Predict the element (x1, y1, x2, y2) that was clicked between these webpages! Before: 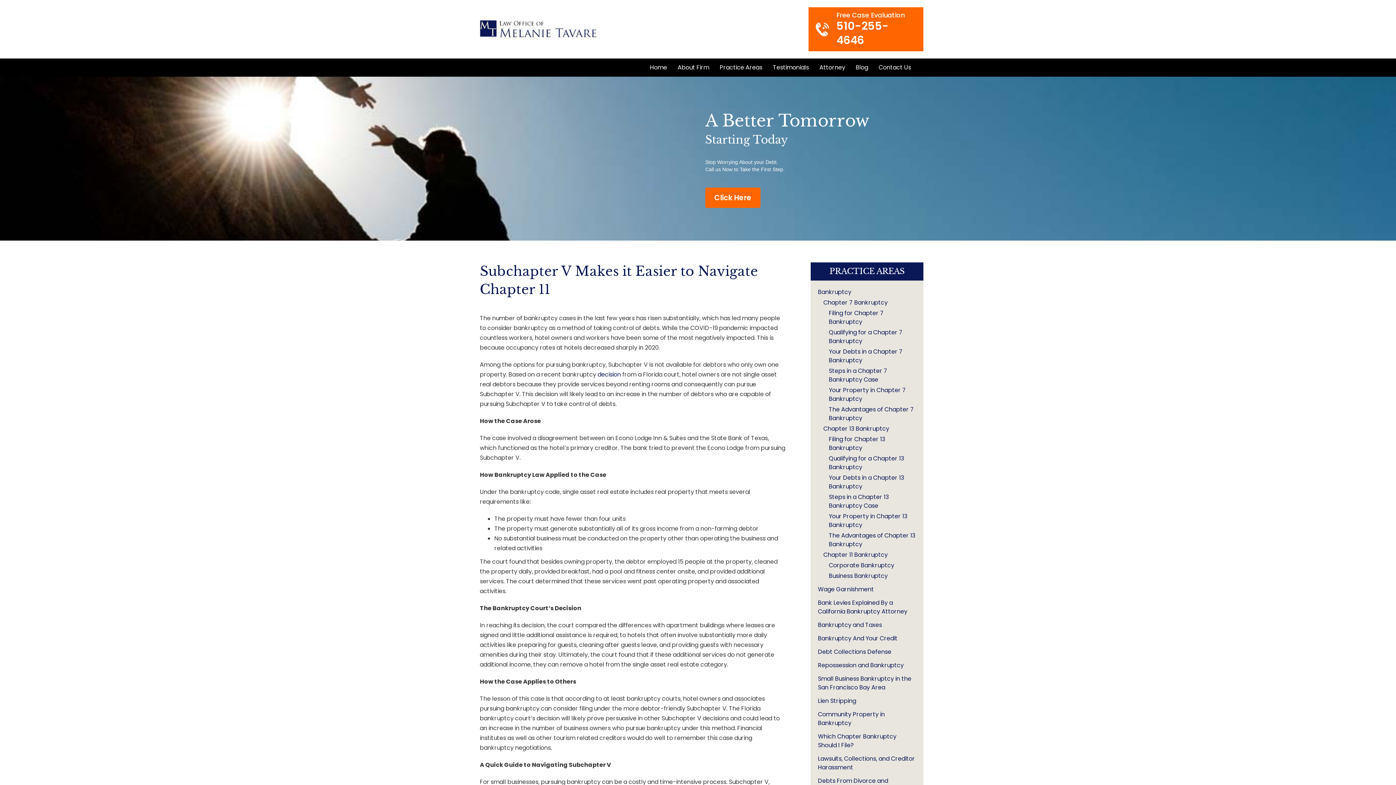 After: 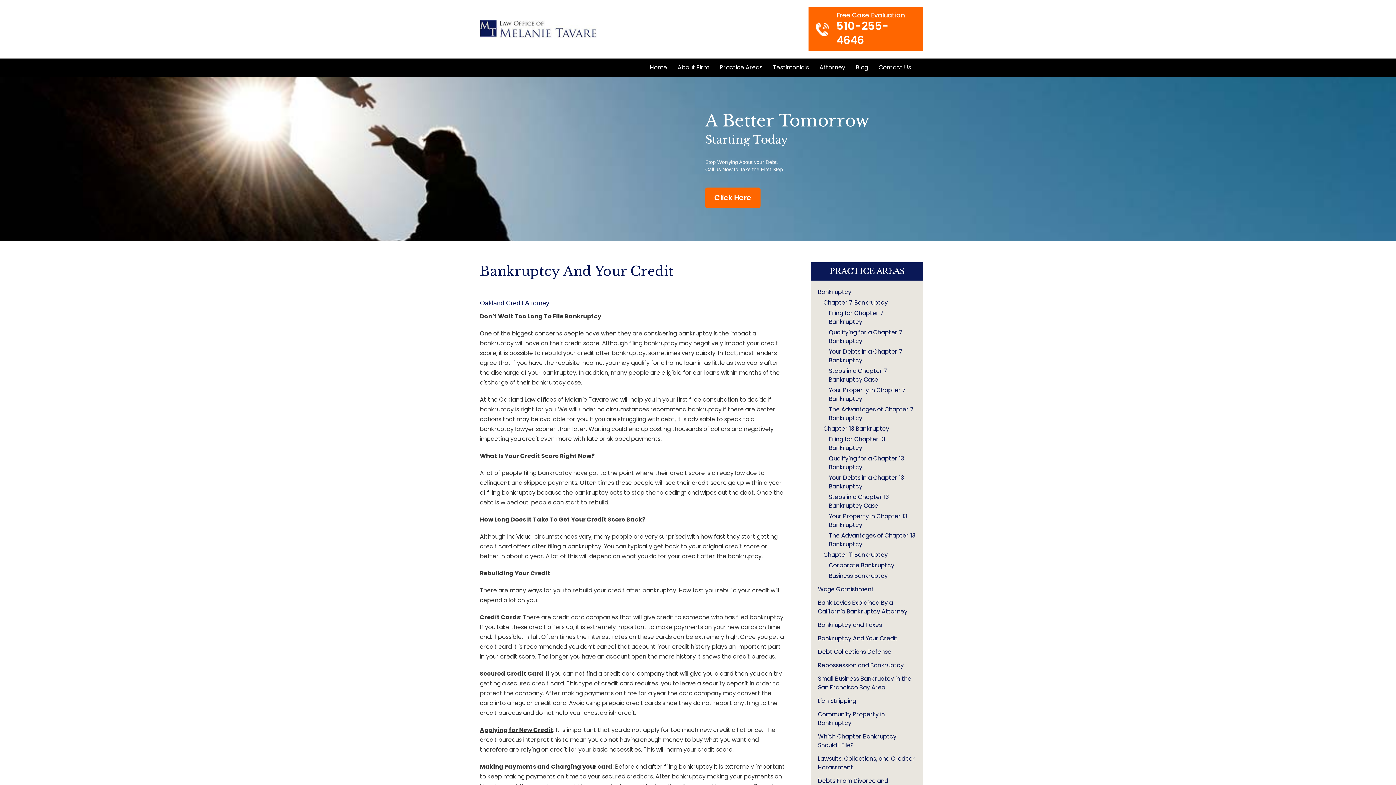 Action: label: Bankruptcy And Your Credit bbox: (818, 634, 897, 643)